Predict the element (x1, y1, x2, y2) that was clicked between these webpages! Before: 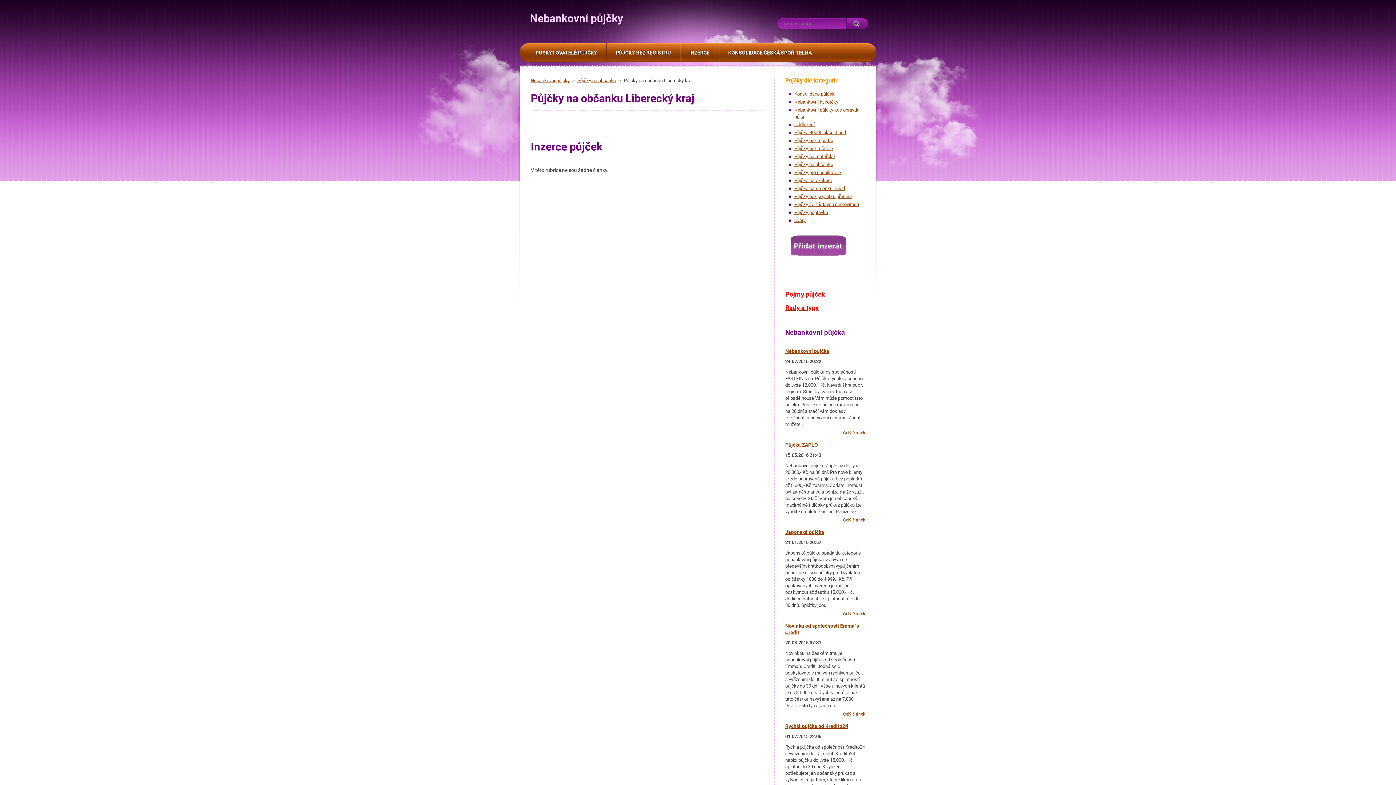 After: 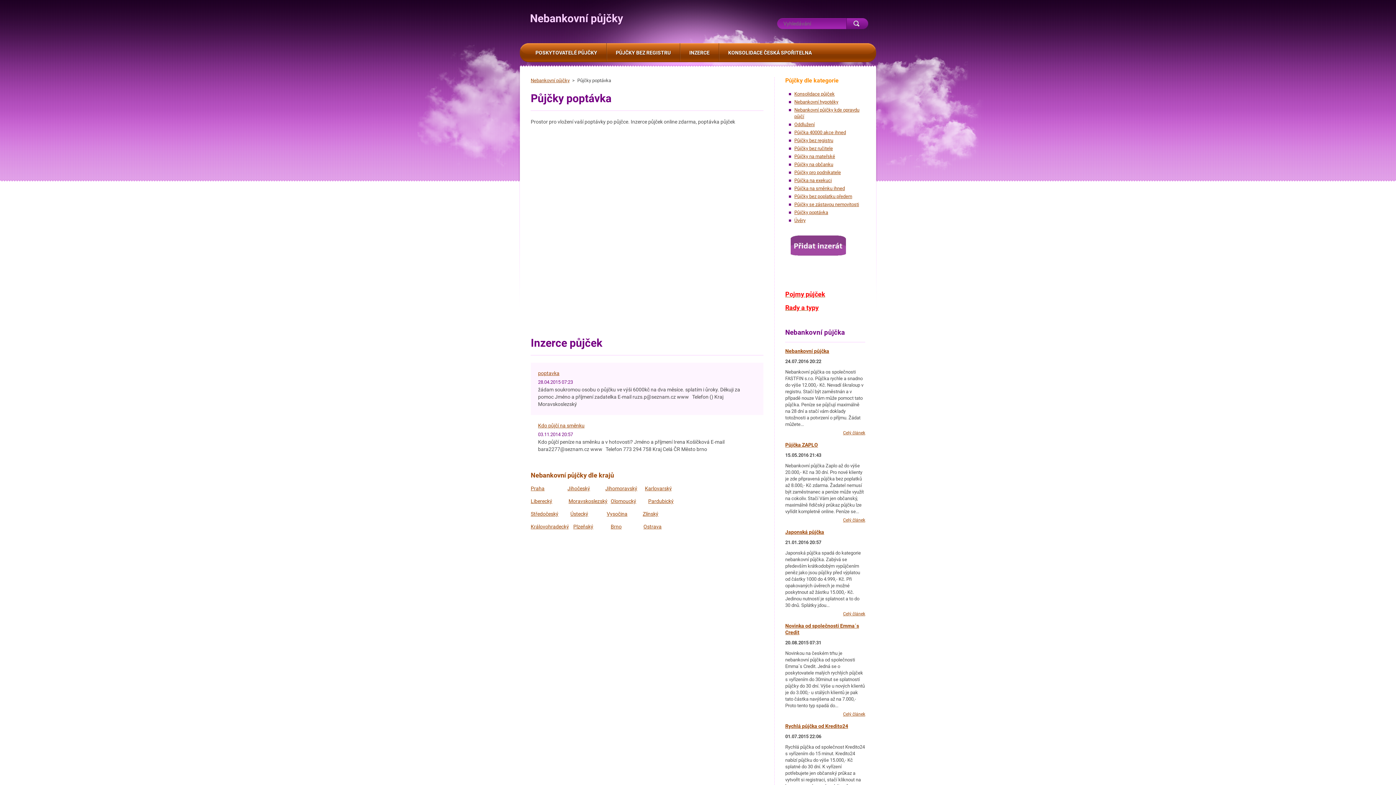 Action: label: Půjčky poptávka bbox: (794, 209, 828, 215)